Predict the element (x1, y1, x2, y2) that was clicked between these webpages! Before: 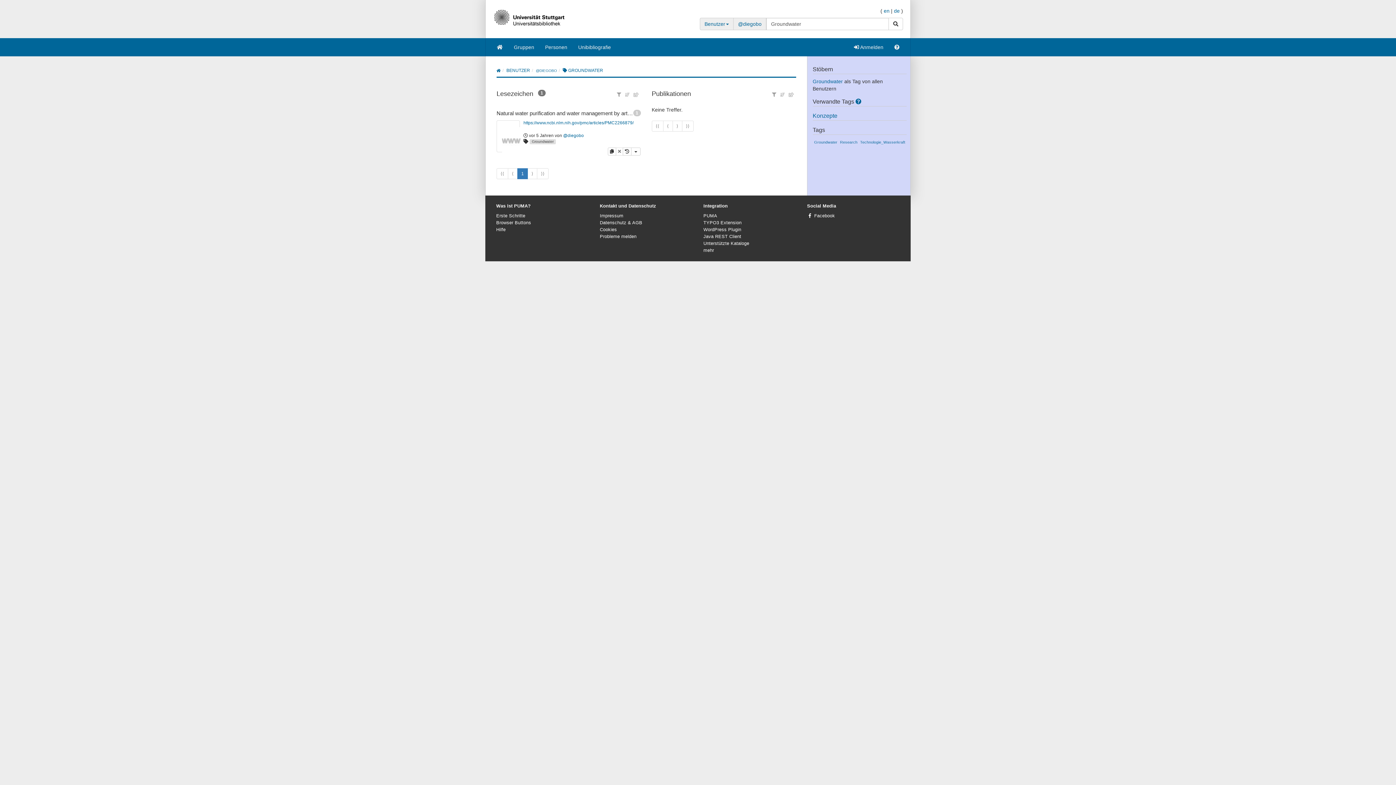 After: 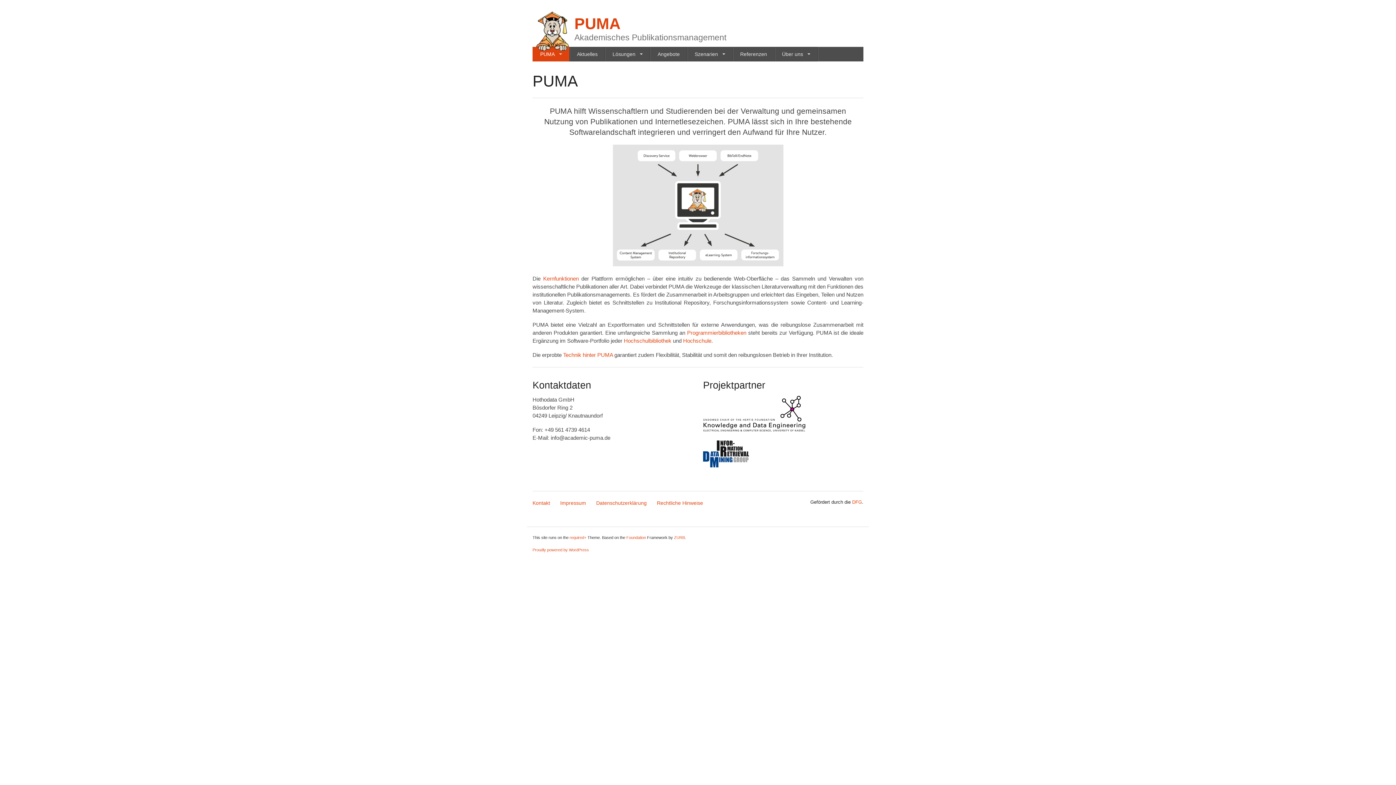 Action: bbox: (703, 213, 717, 218) label: PUMA